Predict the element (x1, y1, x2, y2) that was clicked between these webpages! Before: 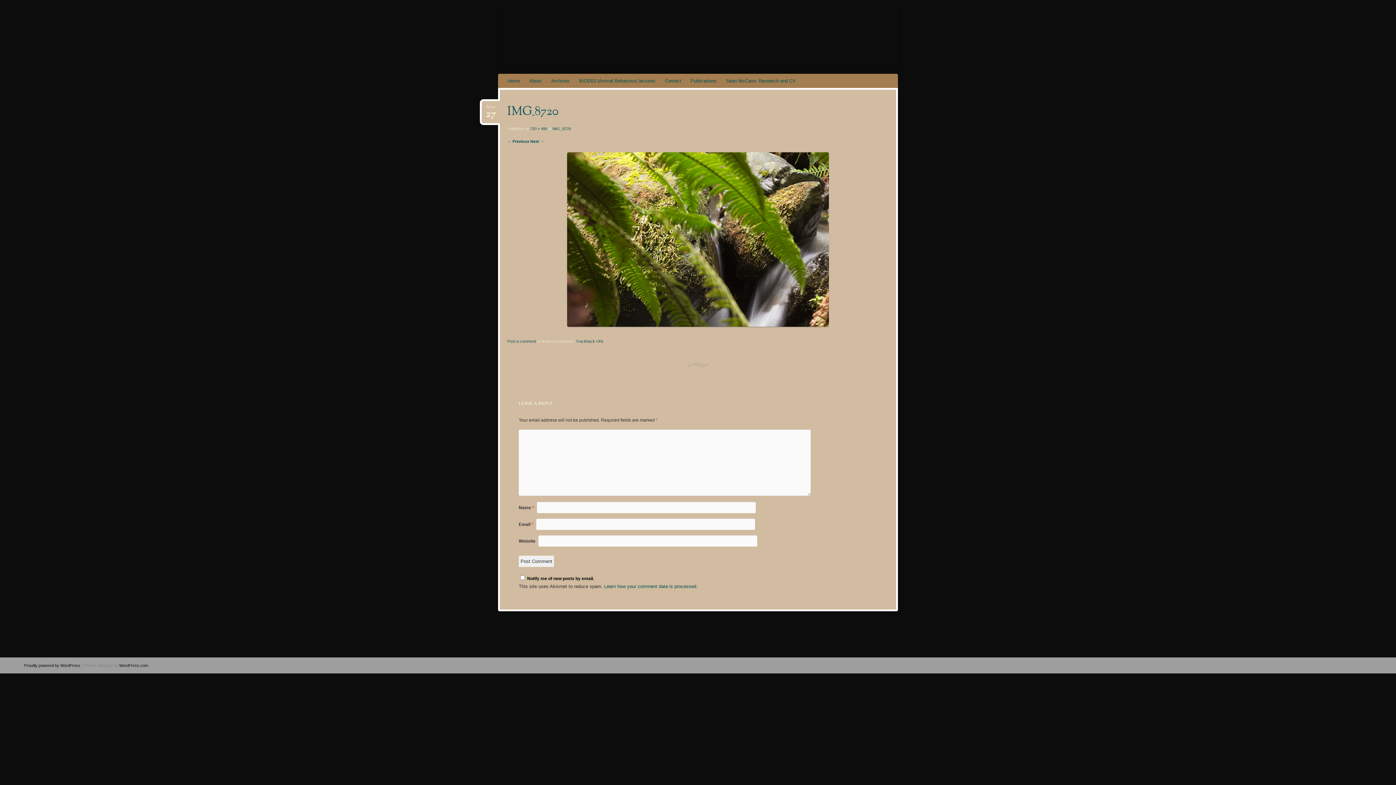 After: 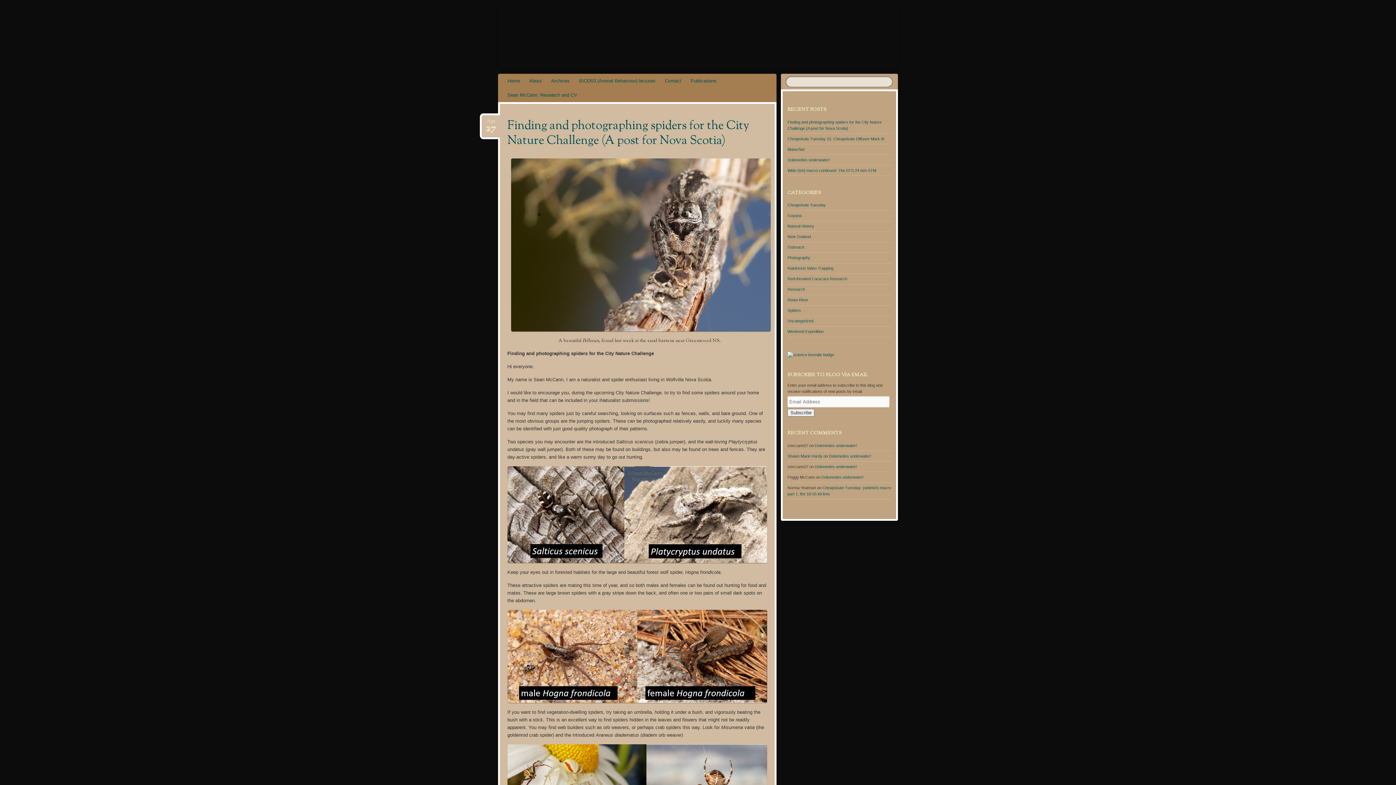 Action: bbox: (498, 4, 1615, 69)